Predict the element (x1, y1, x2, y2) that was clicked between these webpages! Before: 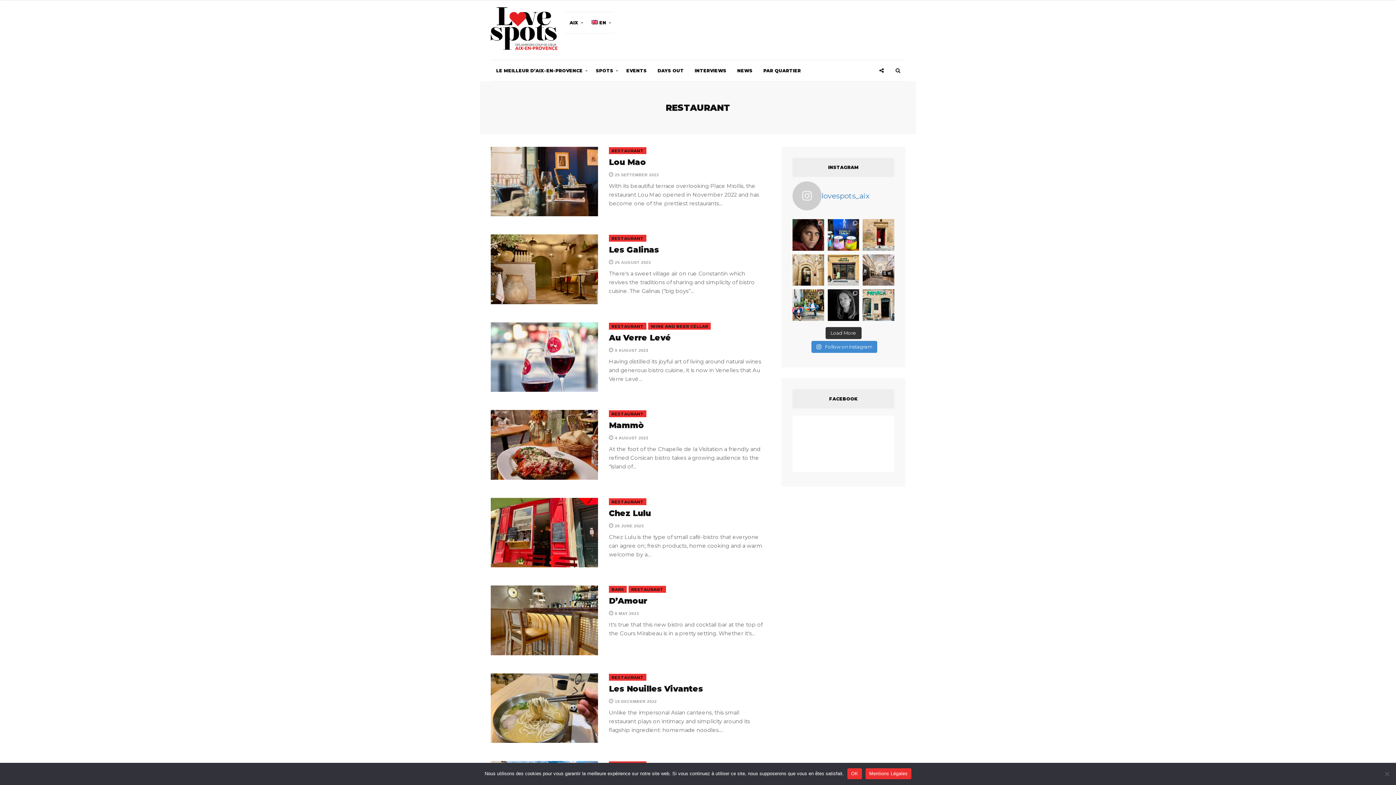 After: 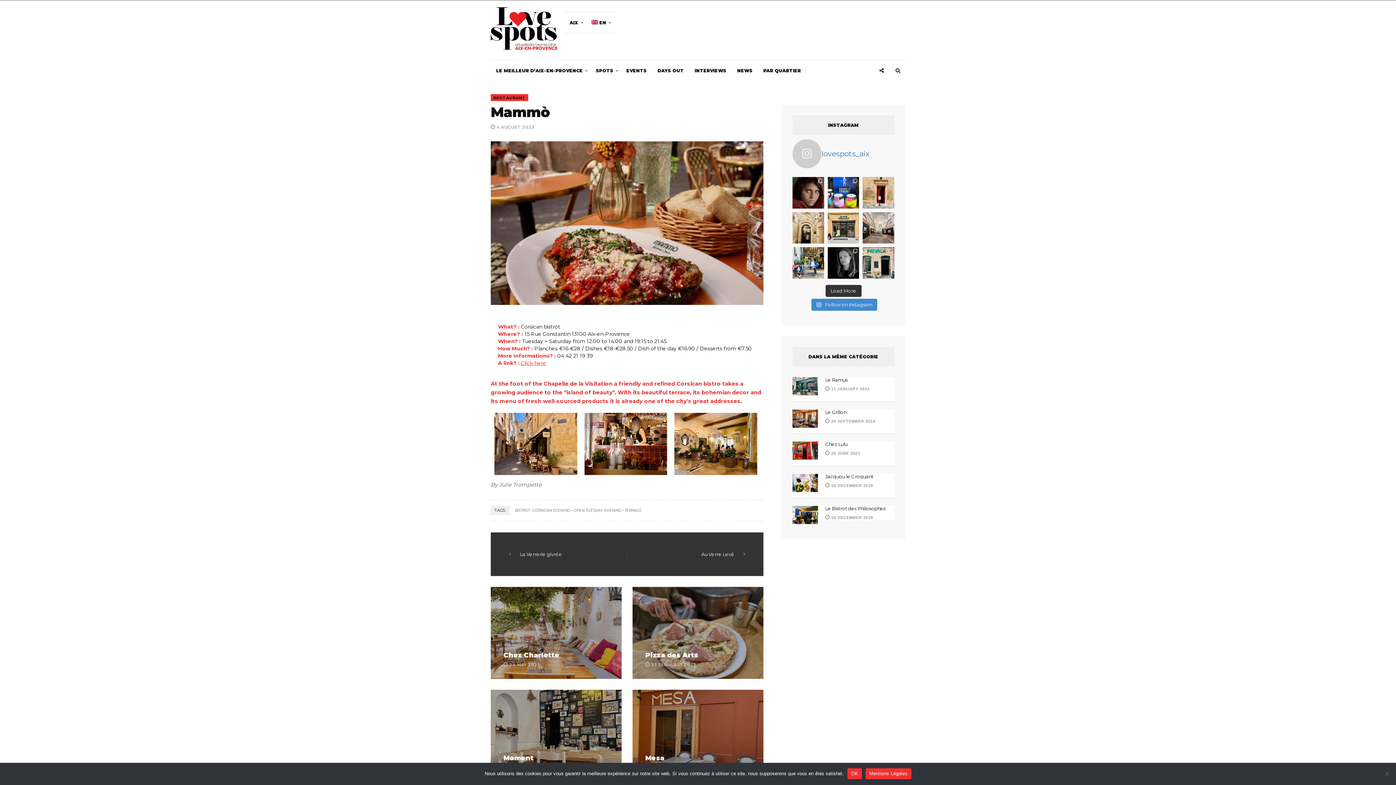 Action: label:  4 AUGUST 2023 bbox: (609, 436, 648, 440)